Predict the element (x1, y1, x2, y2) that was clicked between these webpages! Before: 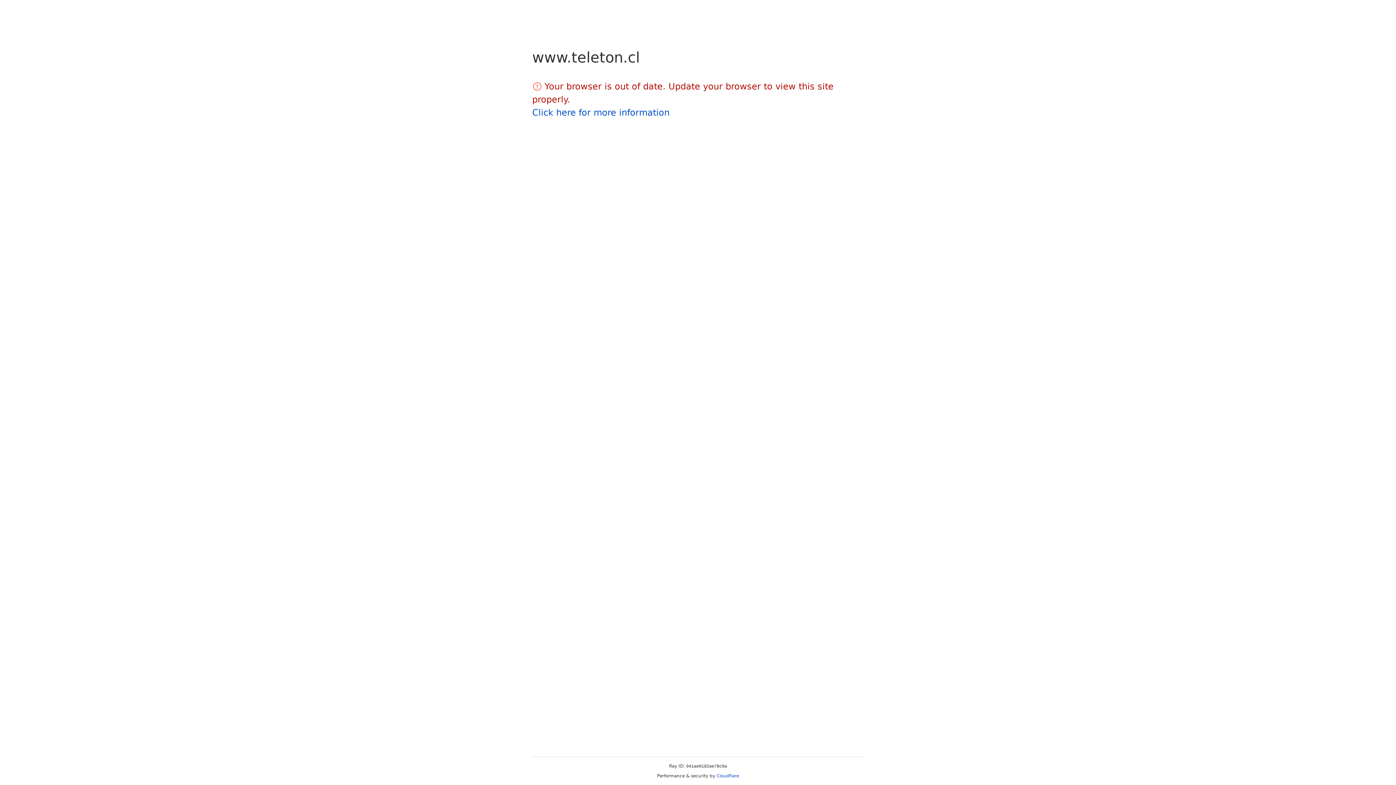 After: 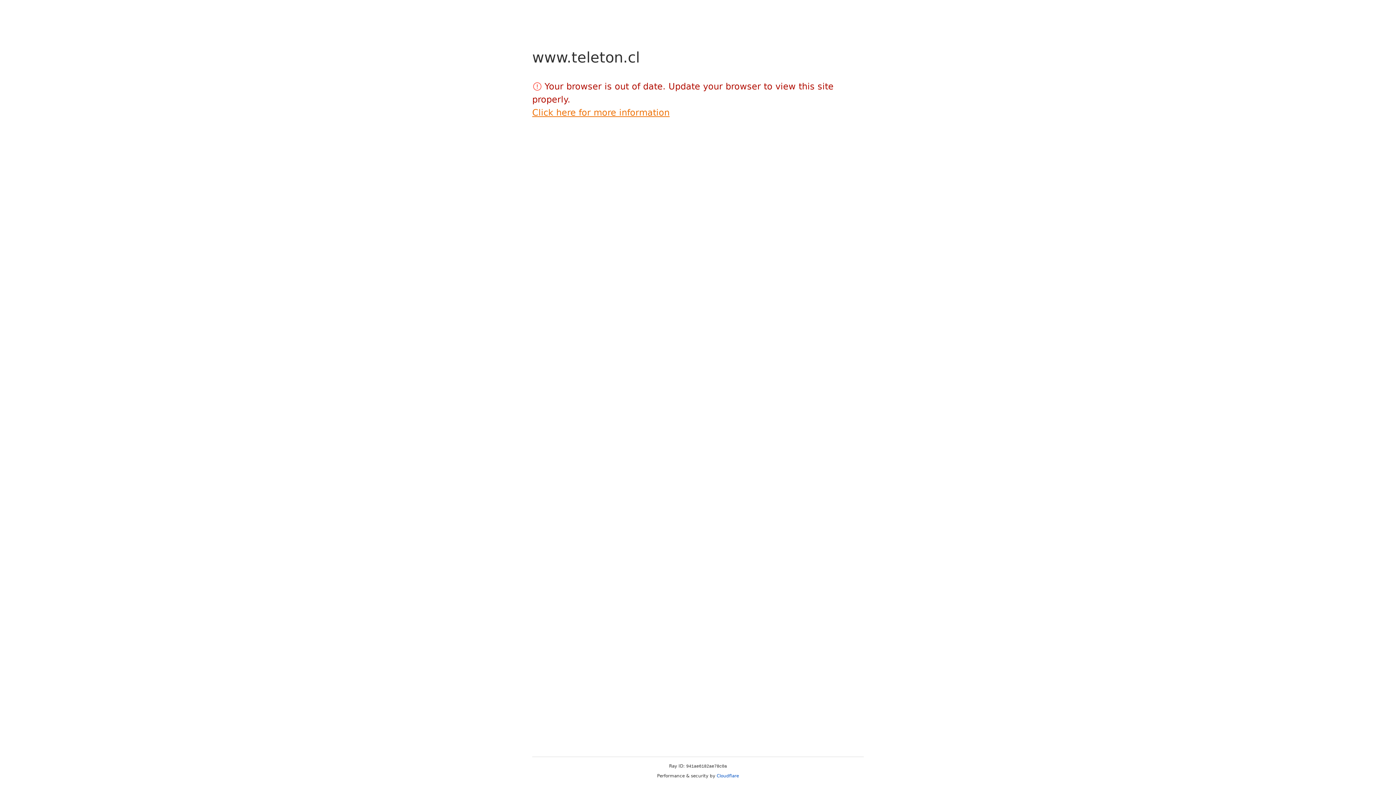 Action: label: Click here for more information bbox: (532, 107, 669, 117)